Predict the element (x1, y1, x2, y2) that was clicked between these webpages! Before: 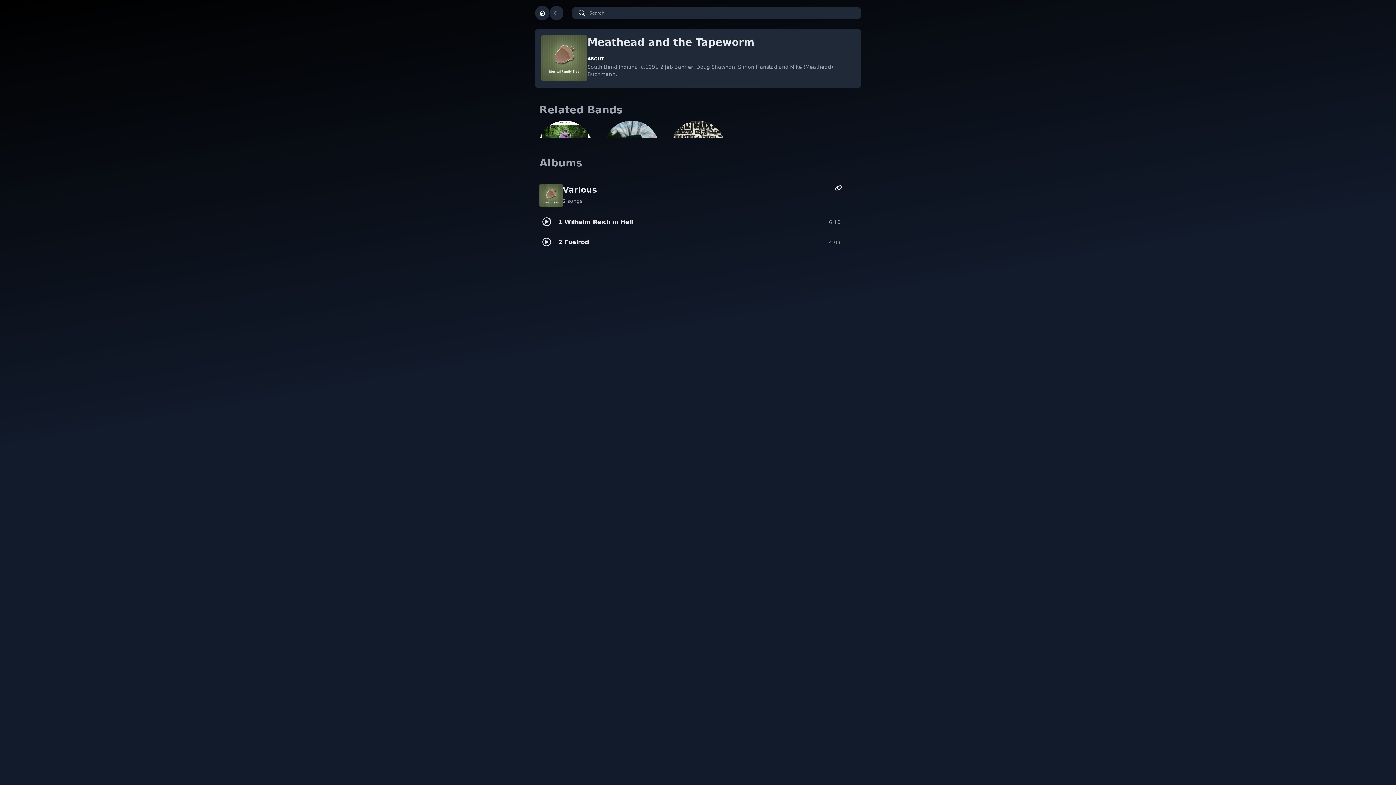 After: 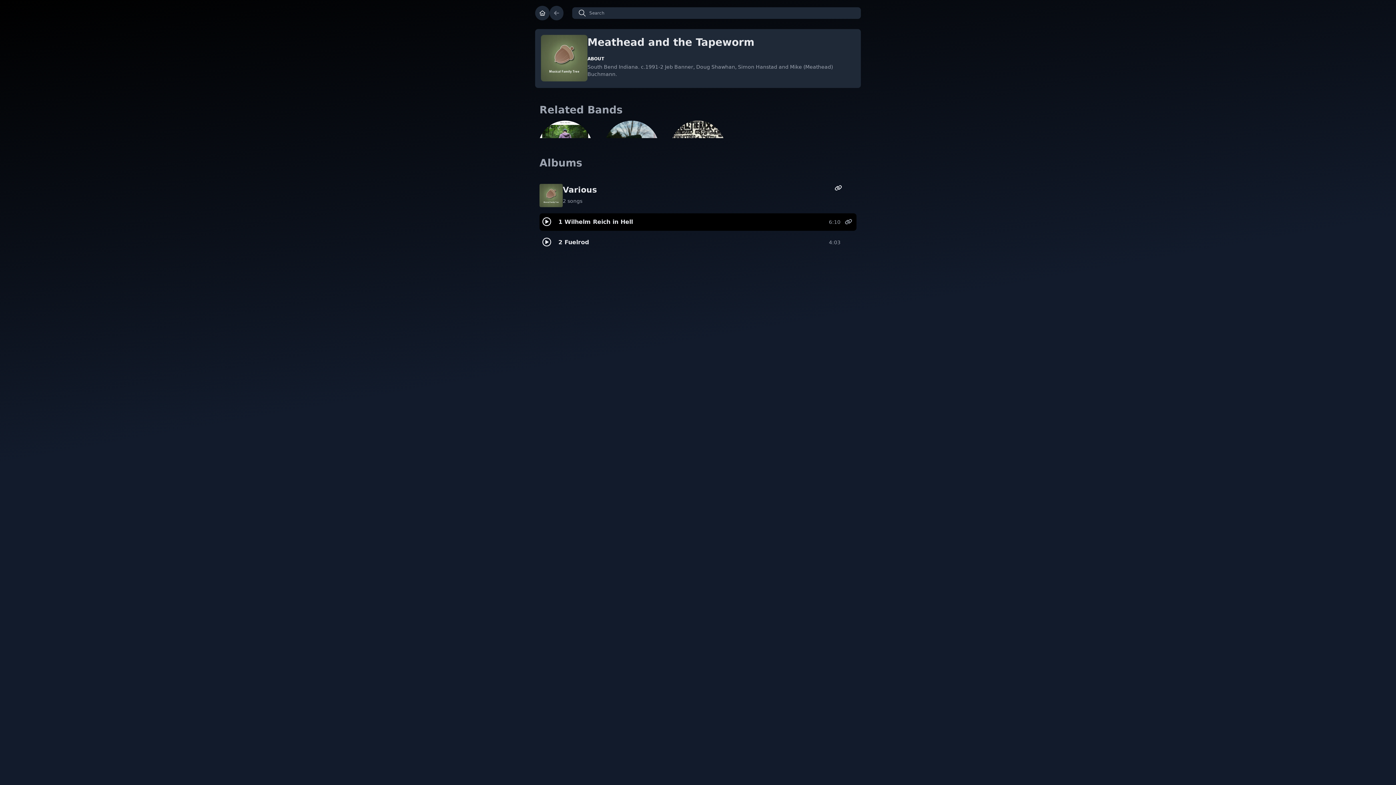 Action: bbox: (845, 217, 852, 226)